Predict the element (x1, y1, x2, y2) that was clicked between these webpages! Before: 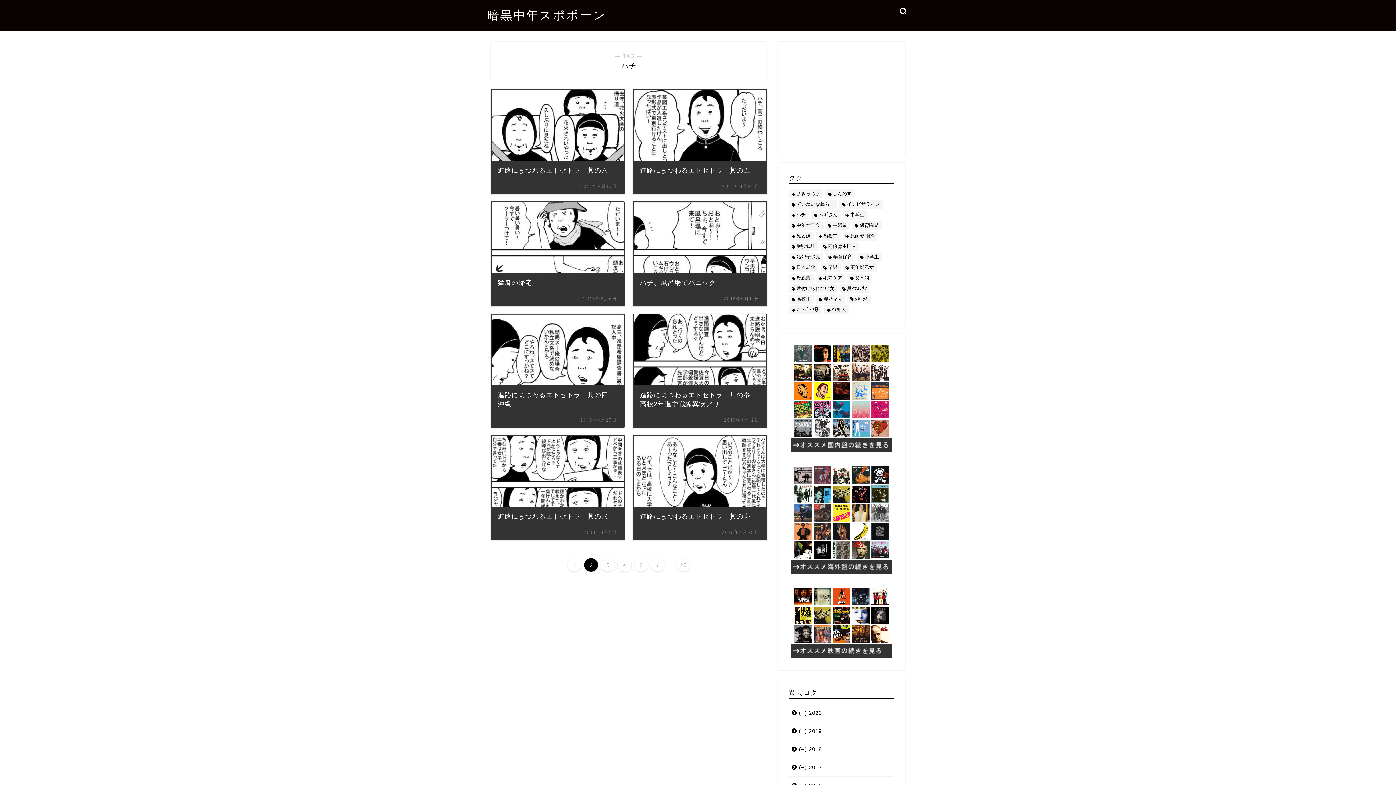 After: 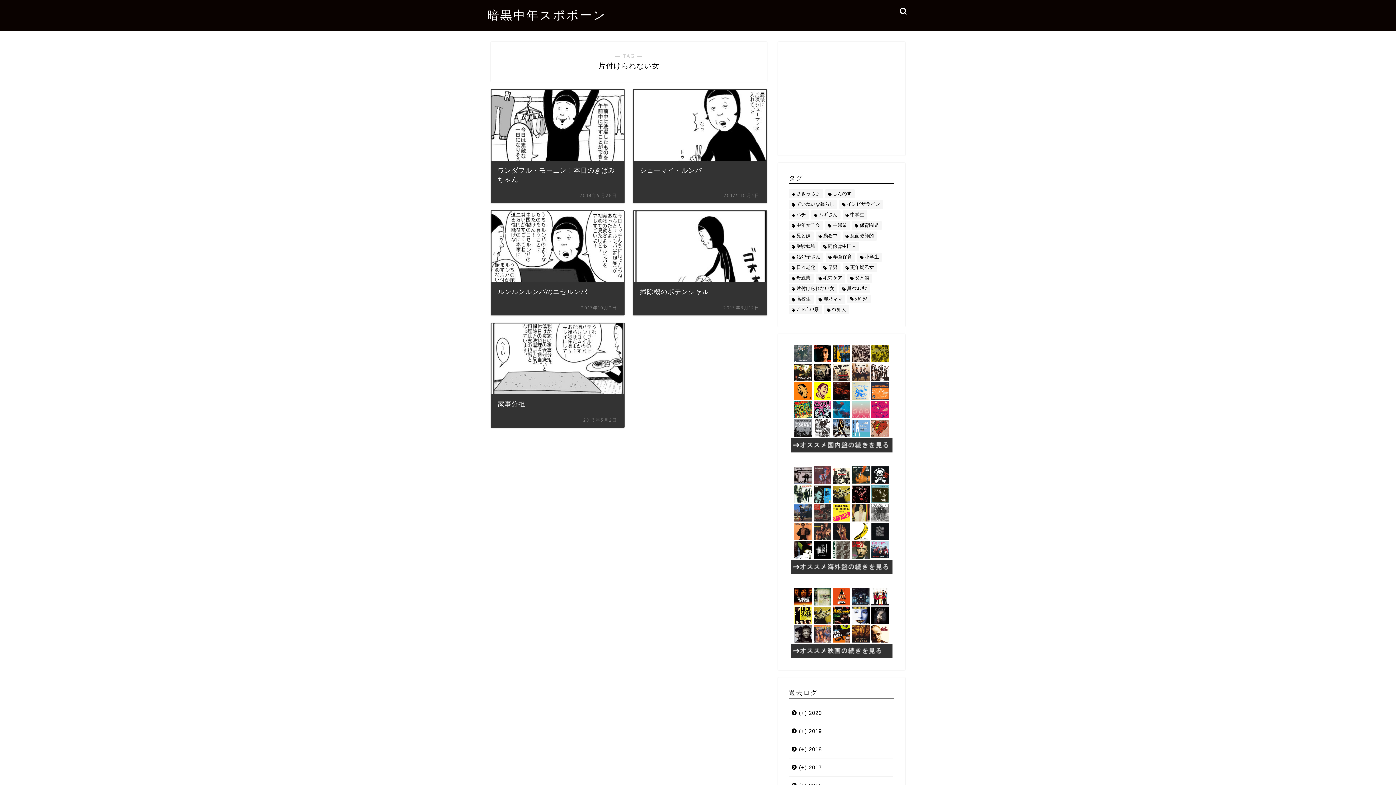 Action: bbox: (789, 284, 837, 293) label: 片付けられない女 (5個の項目)